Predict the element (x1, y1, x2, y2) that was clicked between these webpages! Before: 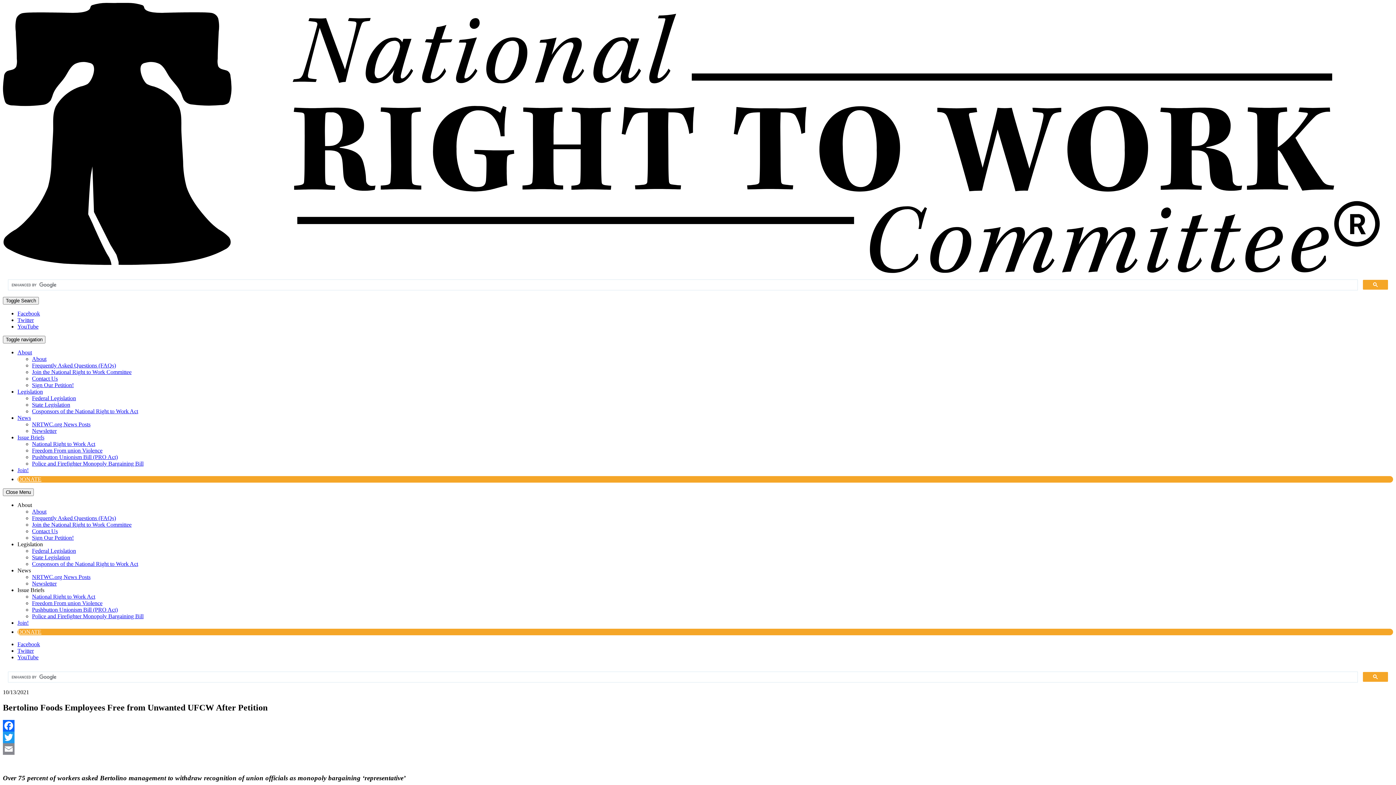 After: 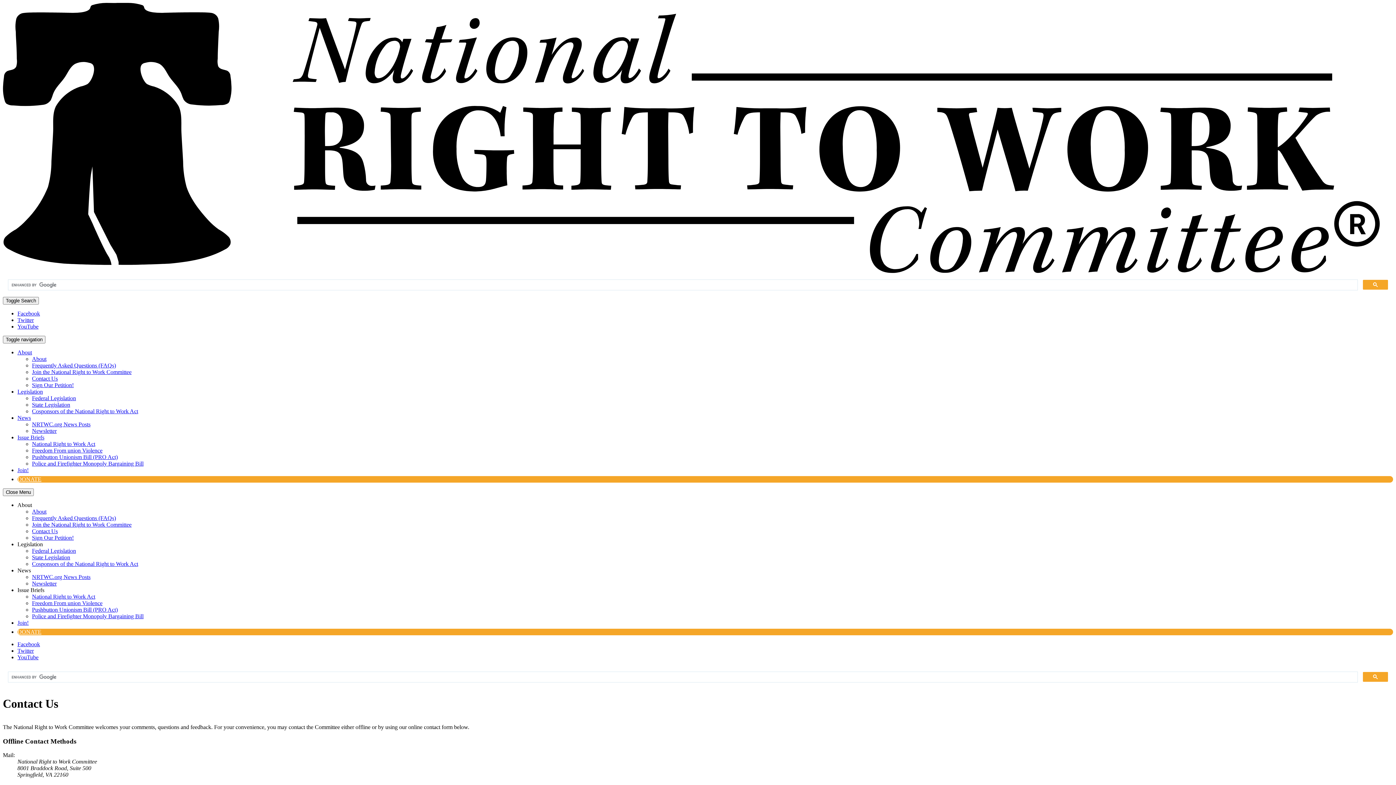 Action: bbox: (32, 375, 57, 381) label: Contact Us